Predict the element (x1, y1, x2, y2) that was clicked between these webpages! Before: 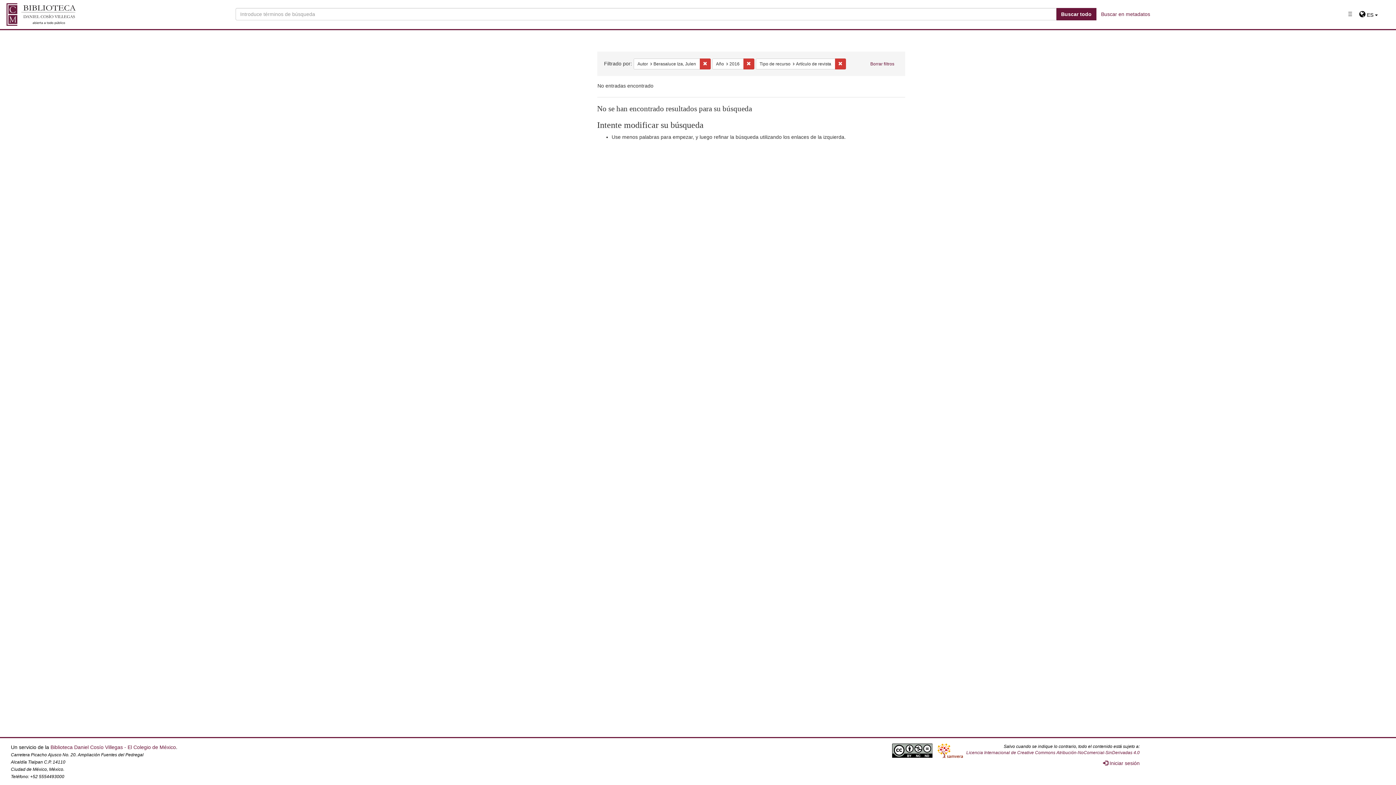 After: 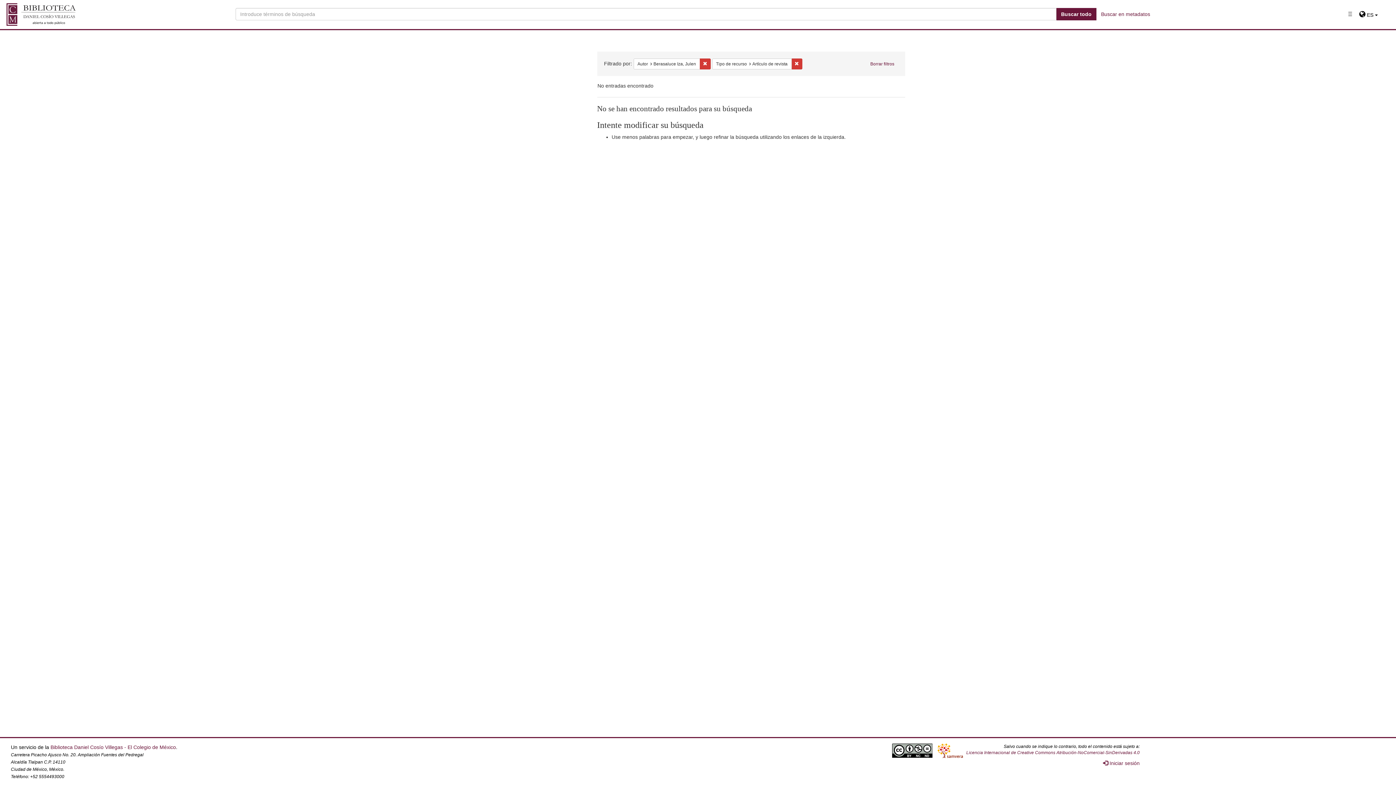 Action: bbox: (743, 58, 754, 69) label: Eliminar la restricciónAño: 2016